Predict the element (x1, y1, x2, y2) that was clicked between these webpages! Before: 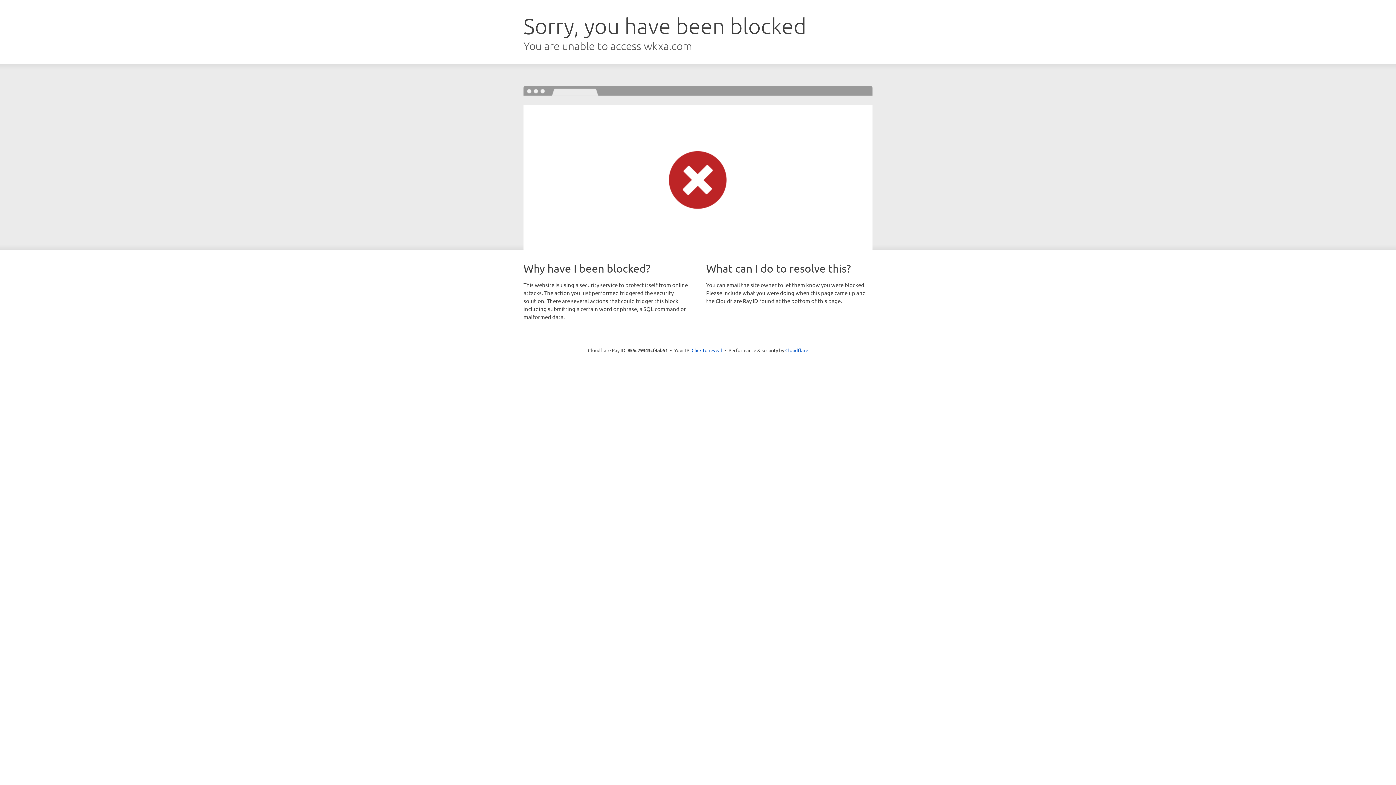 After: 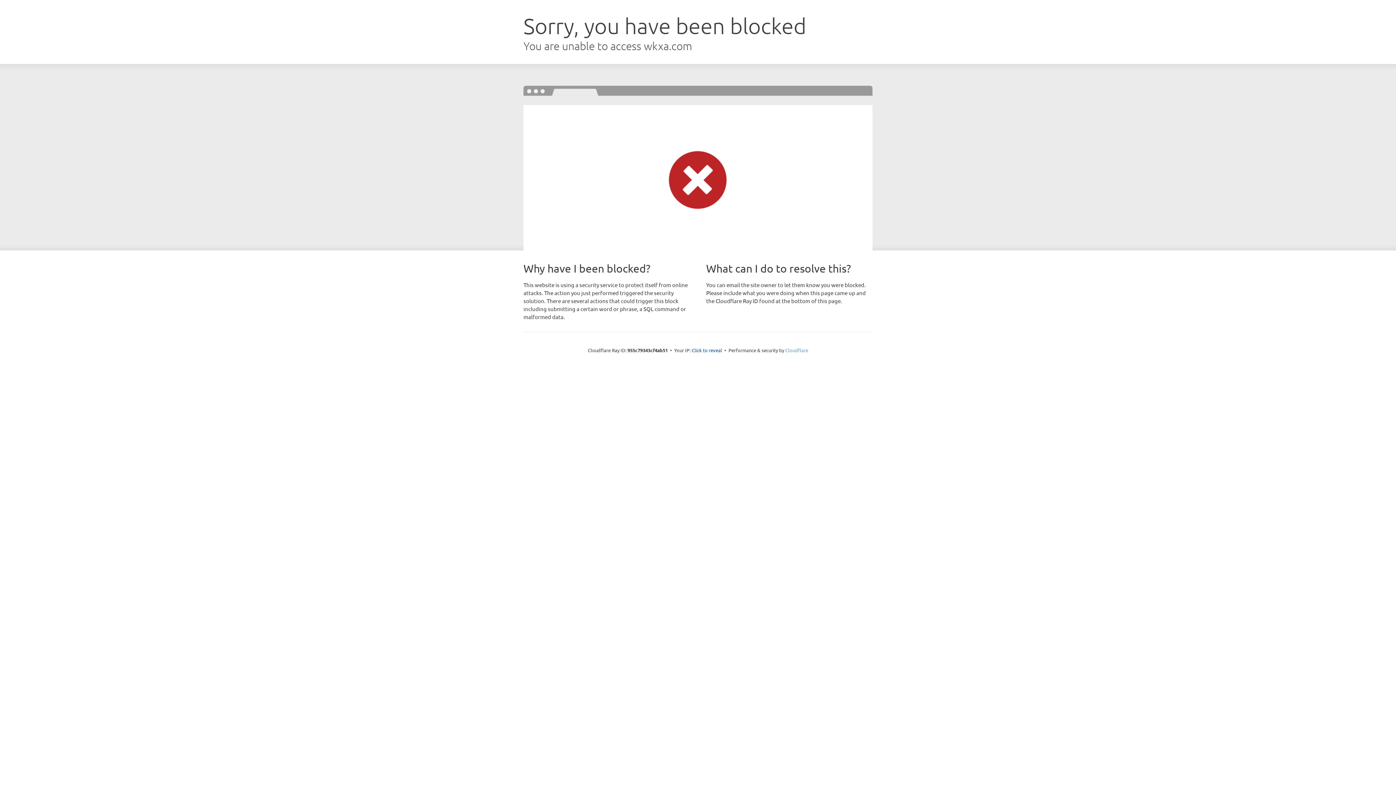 Action: label: Cloudflare bbox: (785, 347, 808, 353)